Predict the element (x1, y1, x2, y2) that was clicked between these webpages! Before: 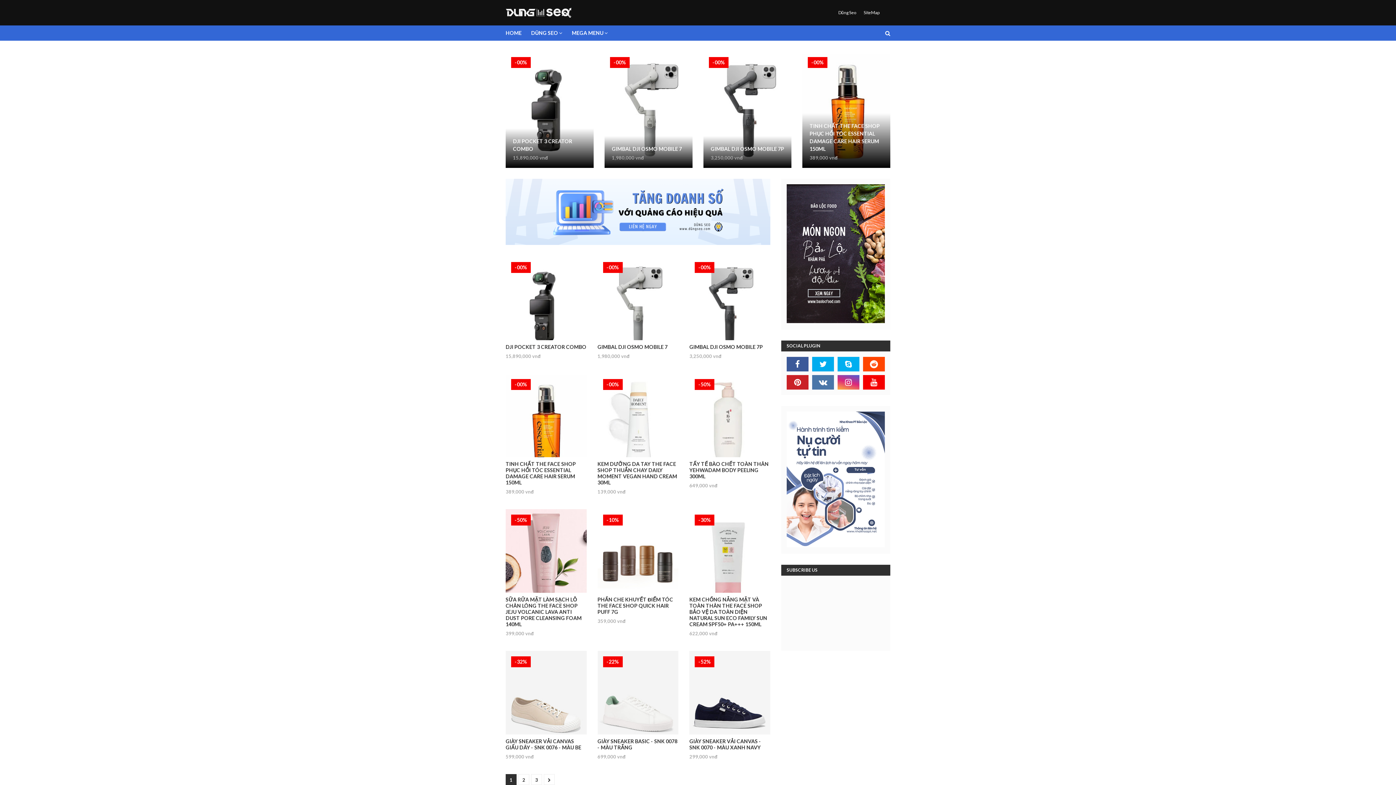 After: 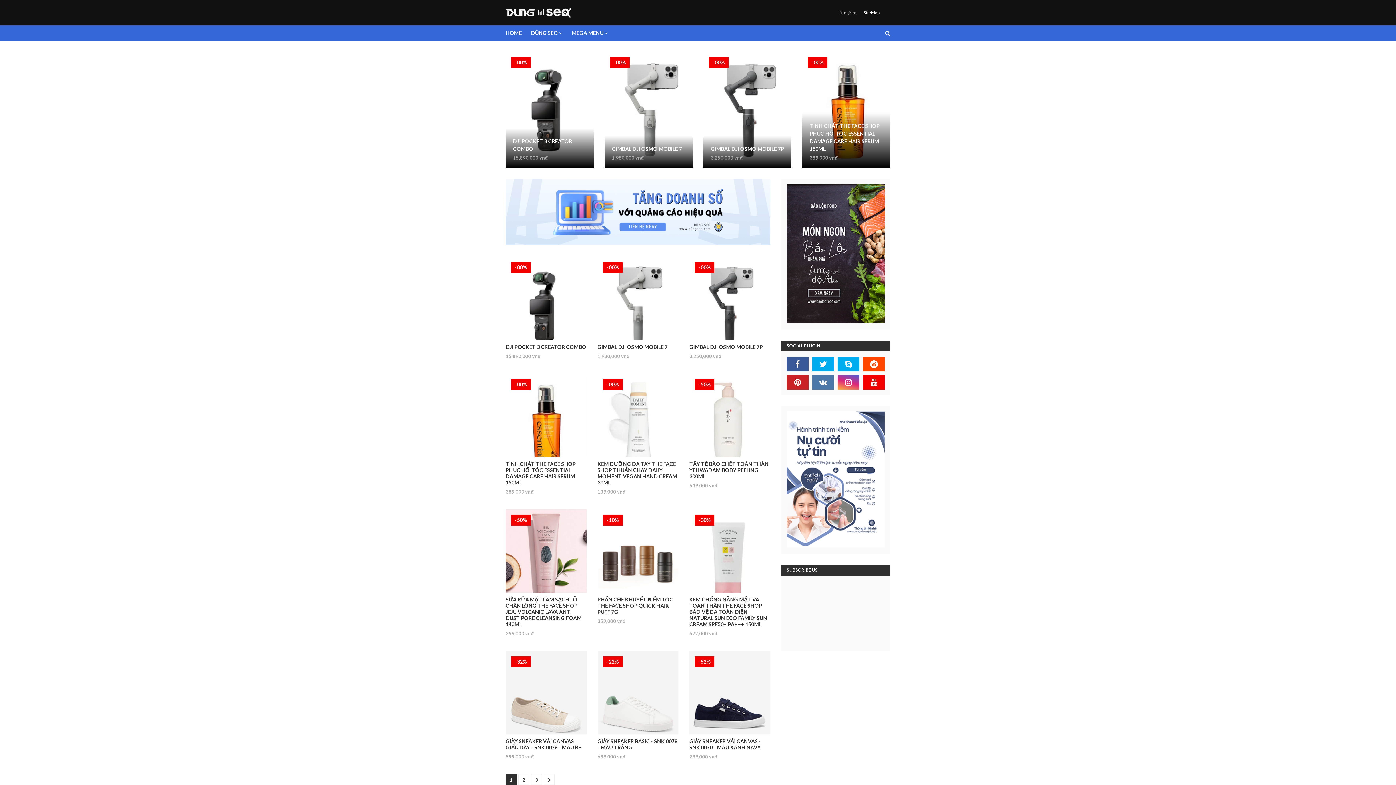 Action: bbox: (836, 6, 858, 18) label: Dũng Seo